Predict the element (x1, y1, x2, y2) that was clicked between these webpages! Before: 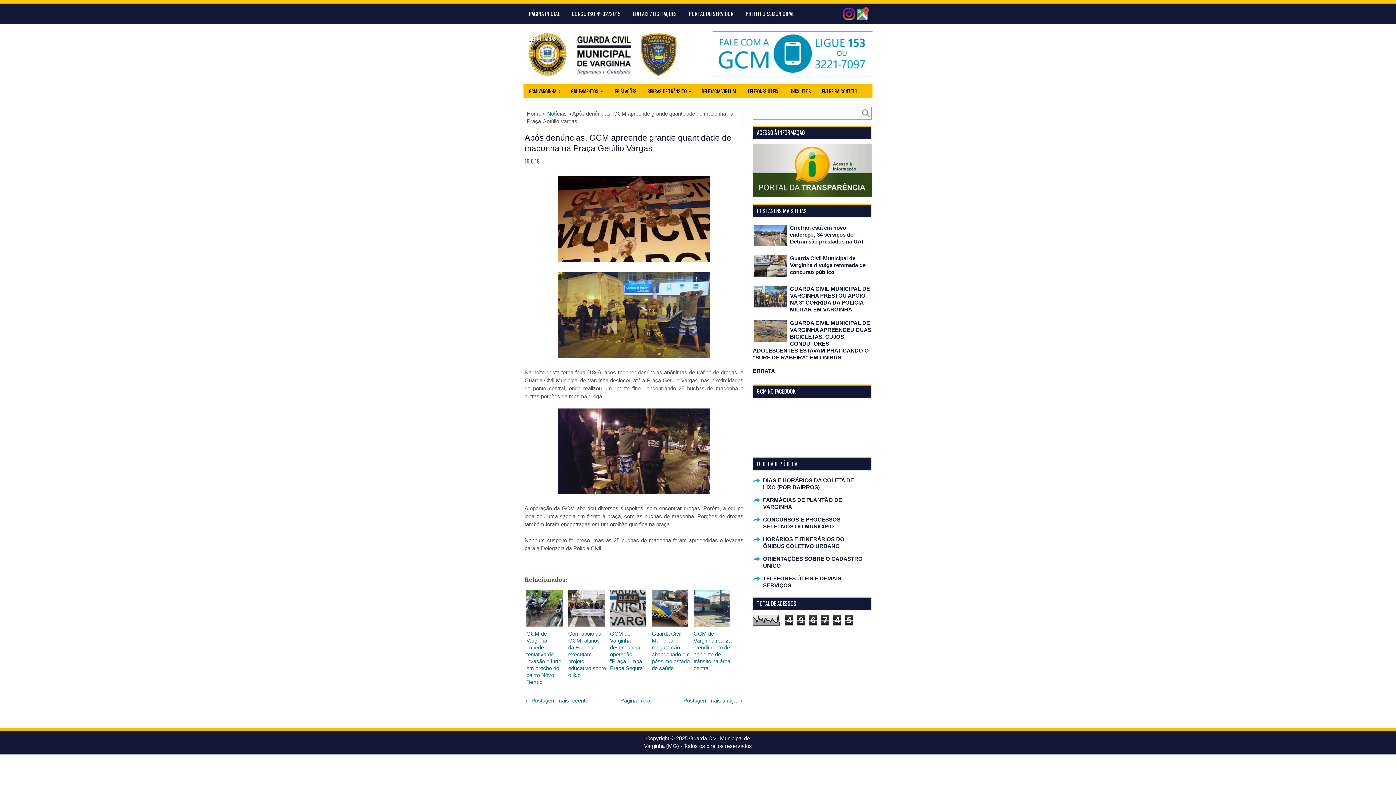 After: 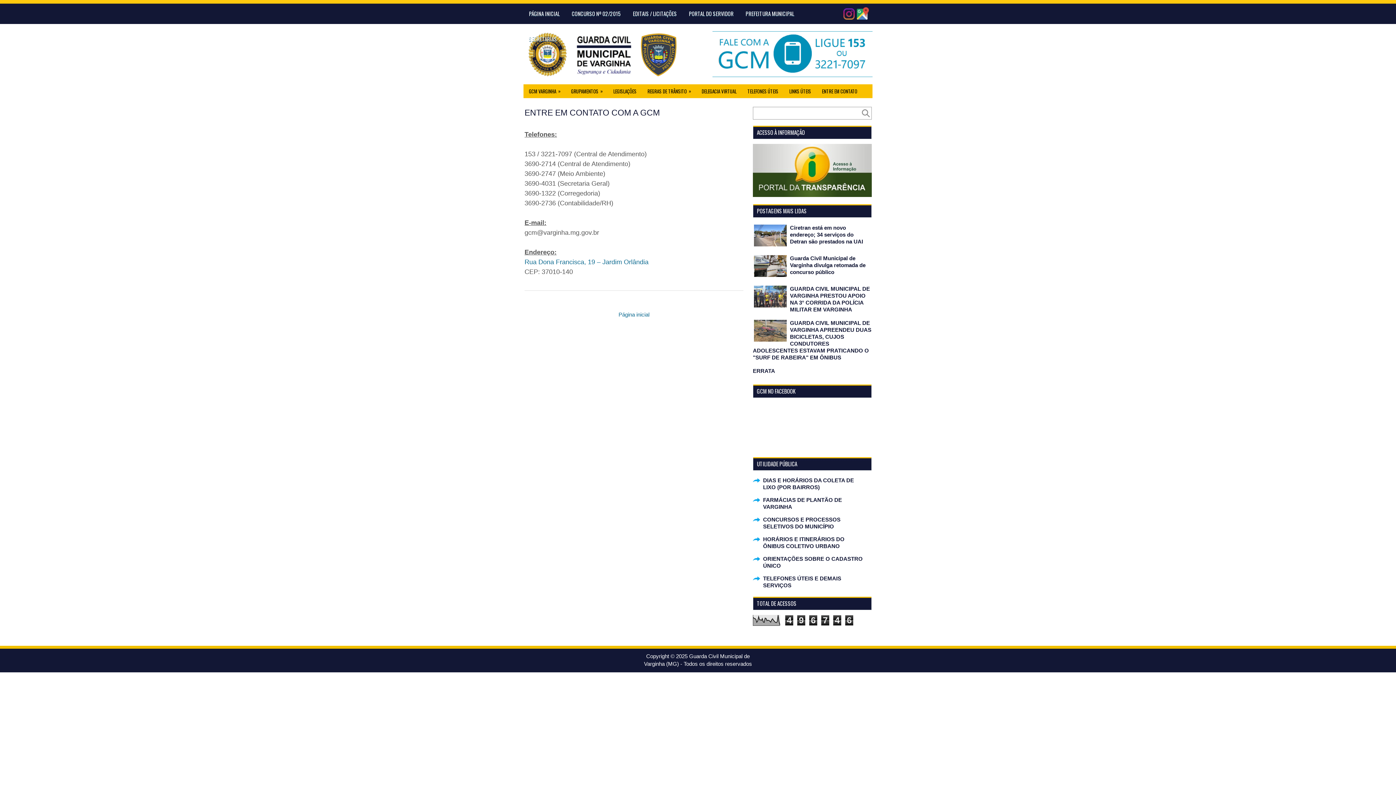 Action: label: ENTRE EM CONTATO bbox: (816, 84, 862, 98)